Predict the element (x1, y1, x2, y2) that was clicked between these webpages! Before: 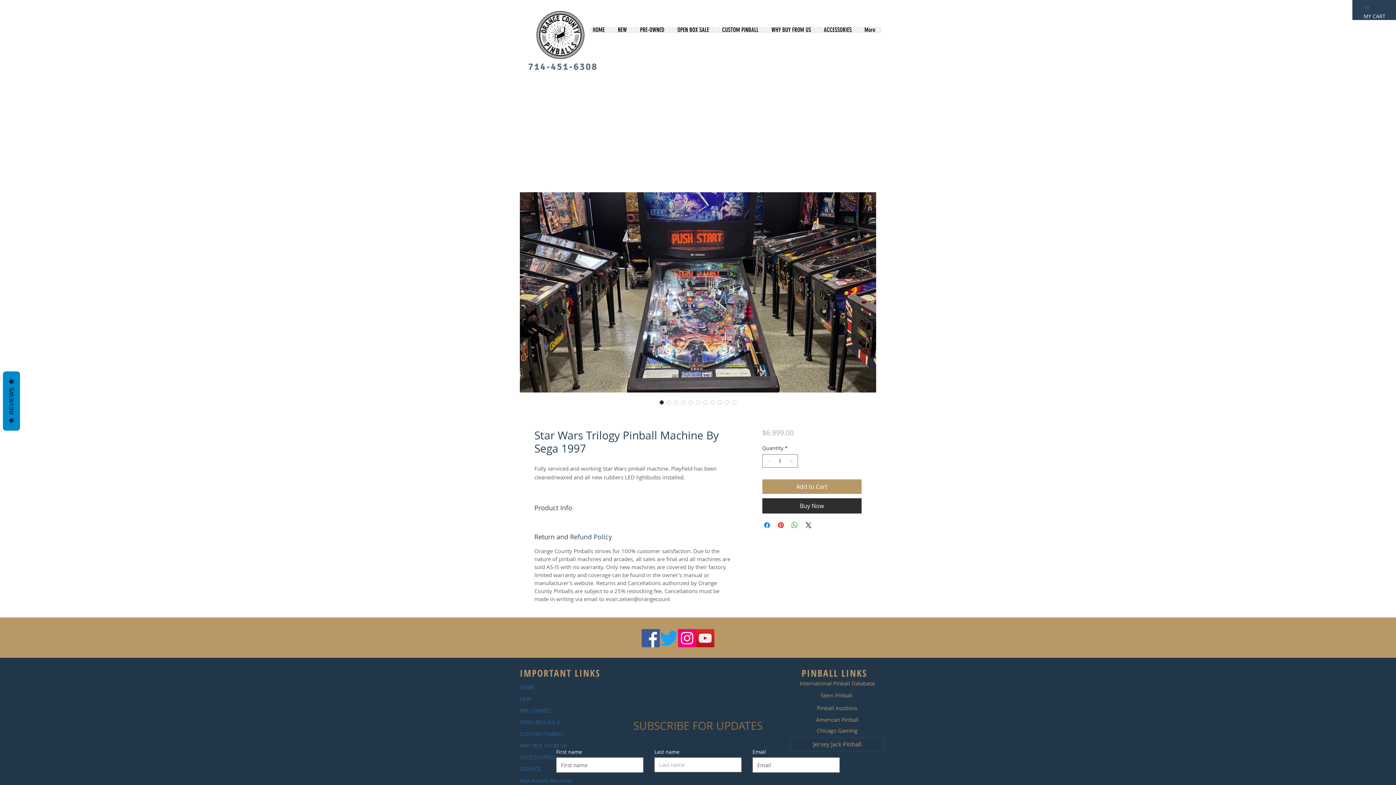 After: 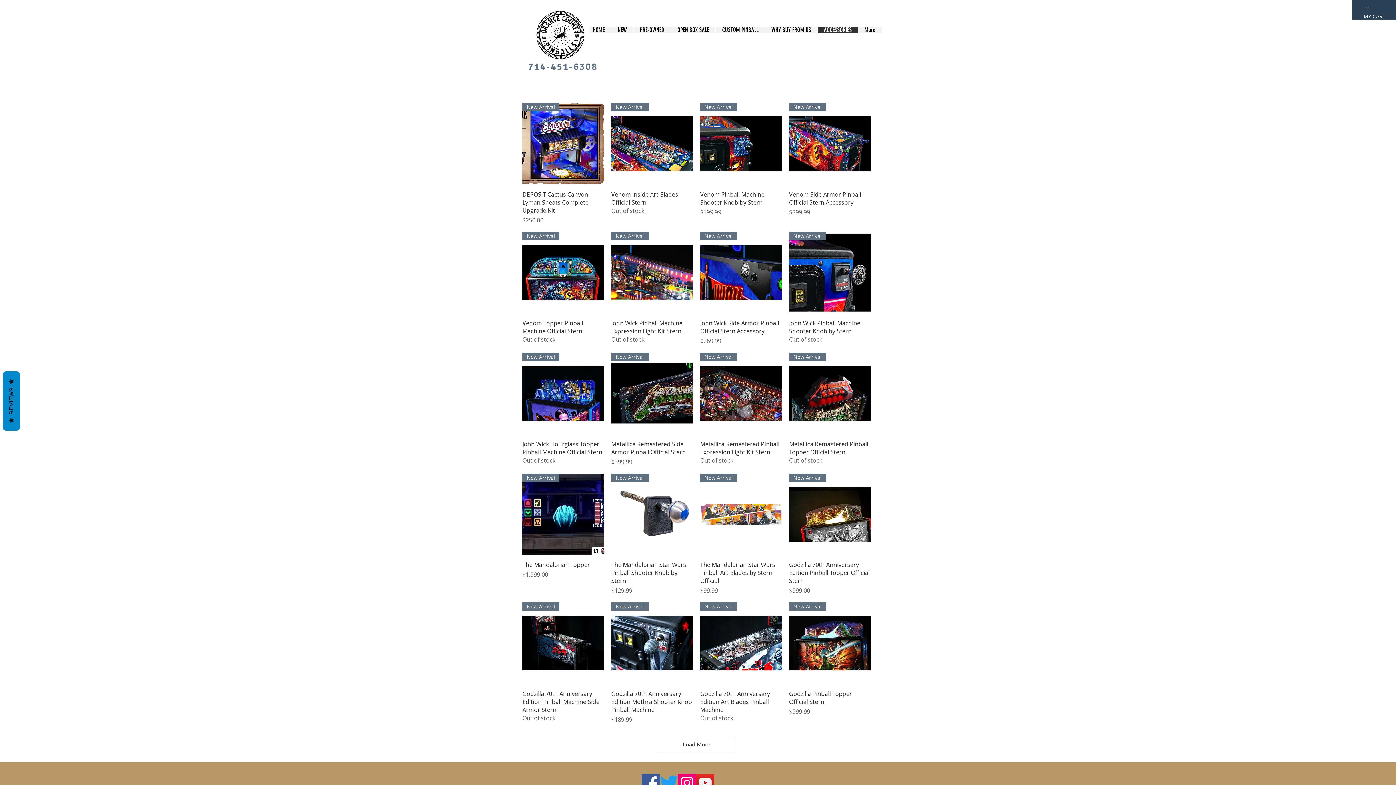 Action: label: ACCESSORIES bbox: (817, 26, 858, 33)